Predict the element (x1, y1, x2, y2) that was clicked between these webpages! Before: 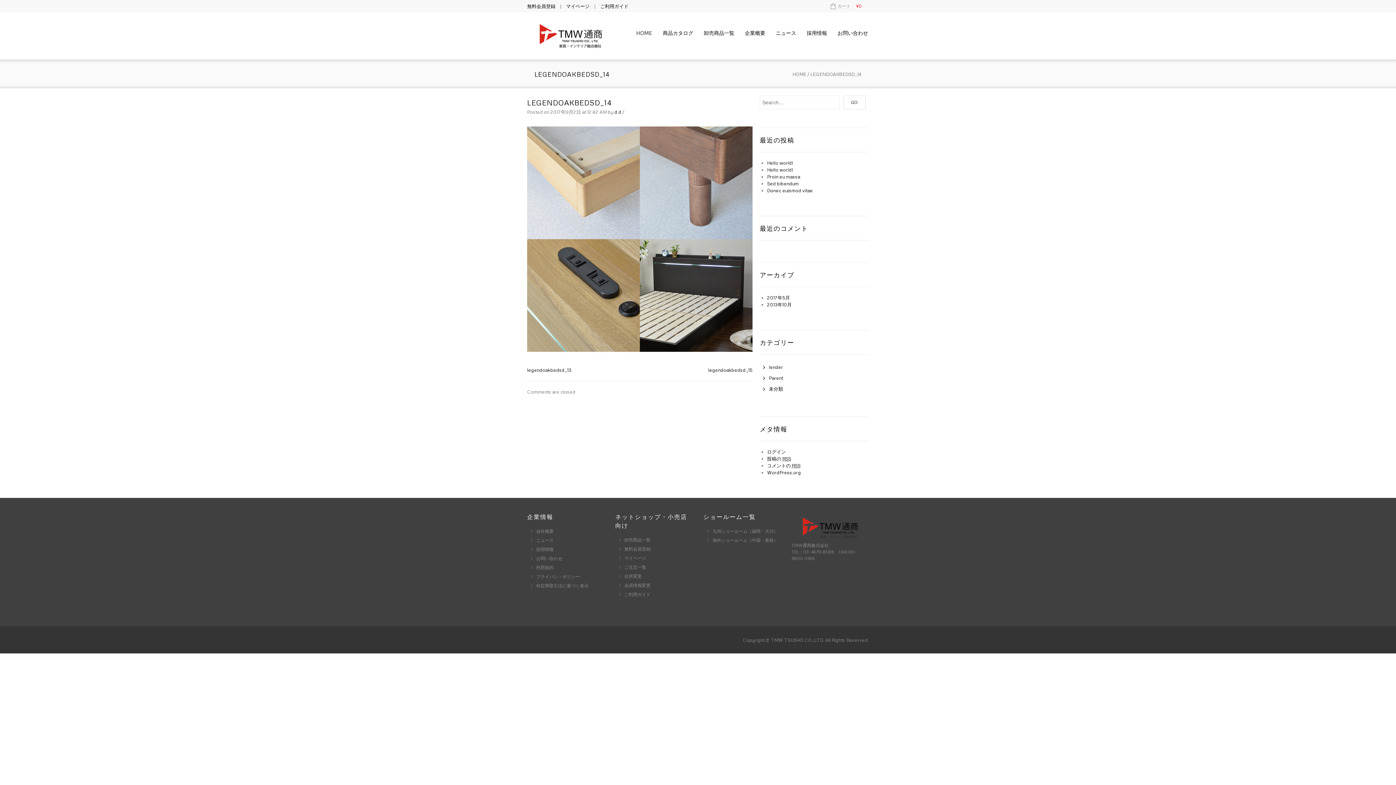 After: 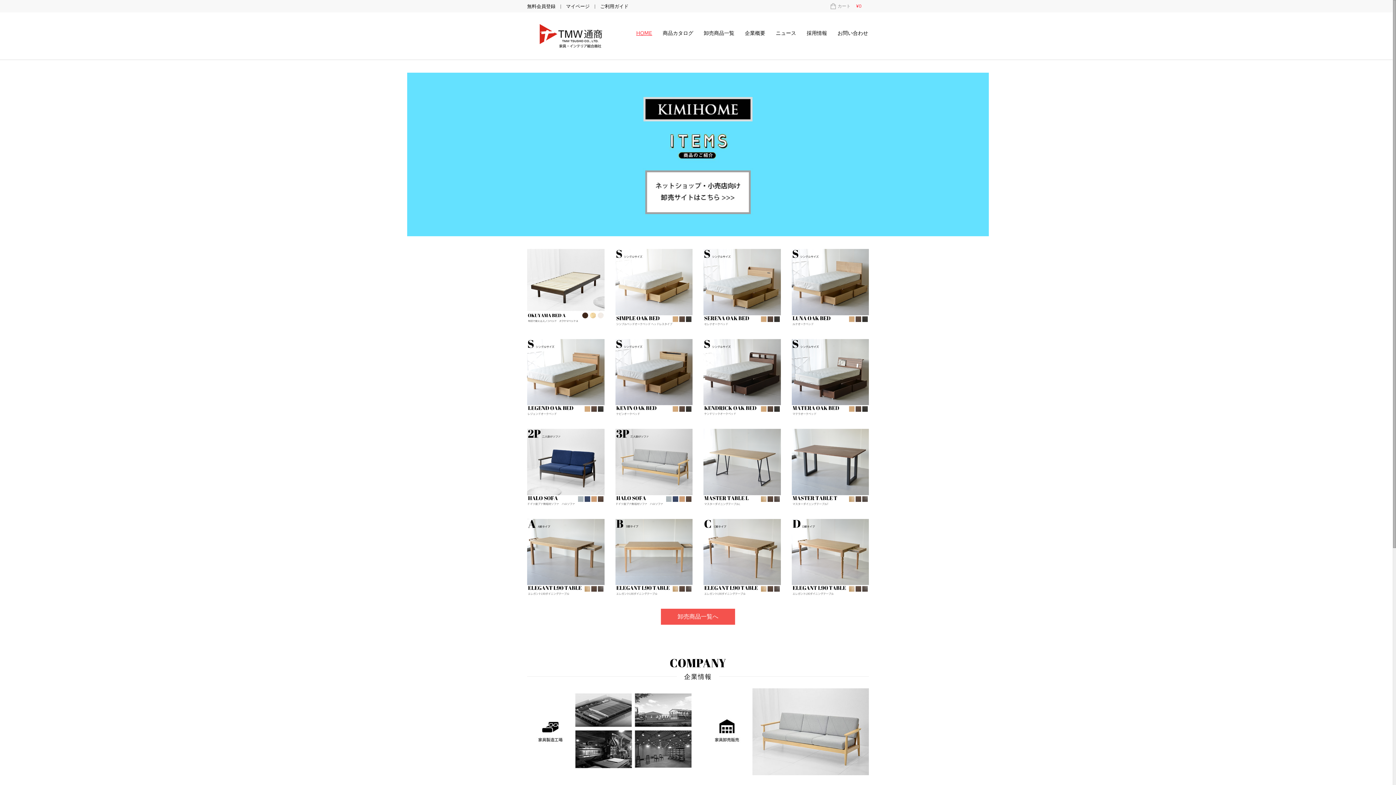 Action: label: HOME bbox: (634, 24, 654, 42)